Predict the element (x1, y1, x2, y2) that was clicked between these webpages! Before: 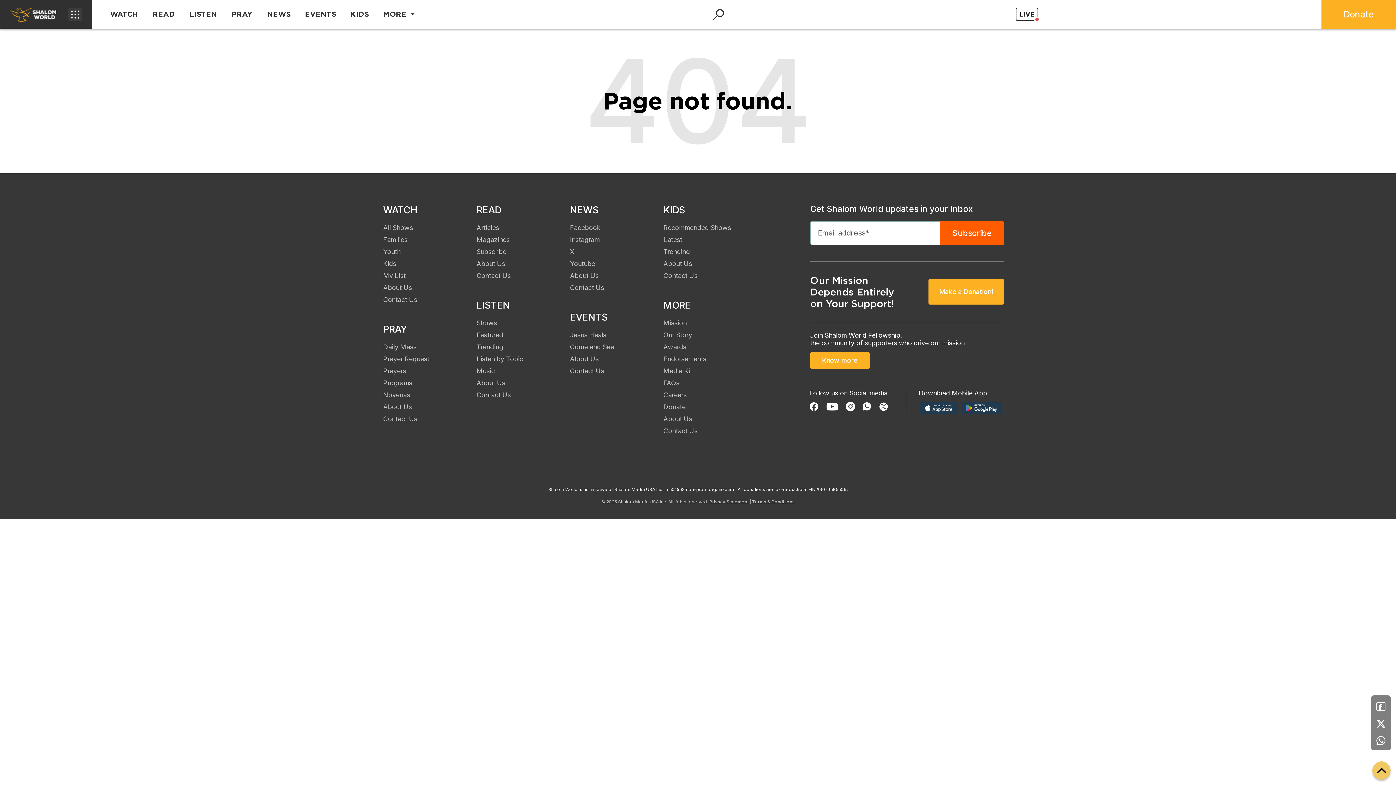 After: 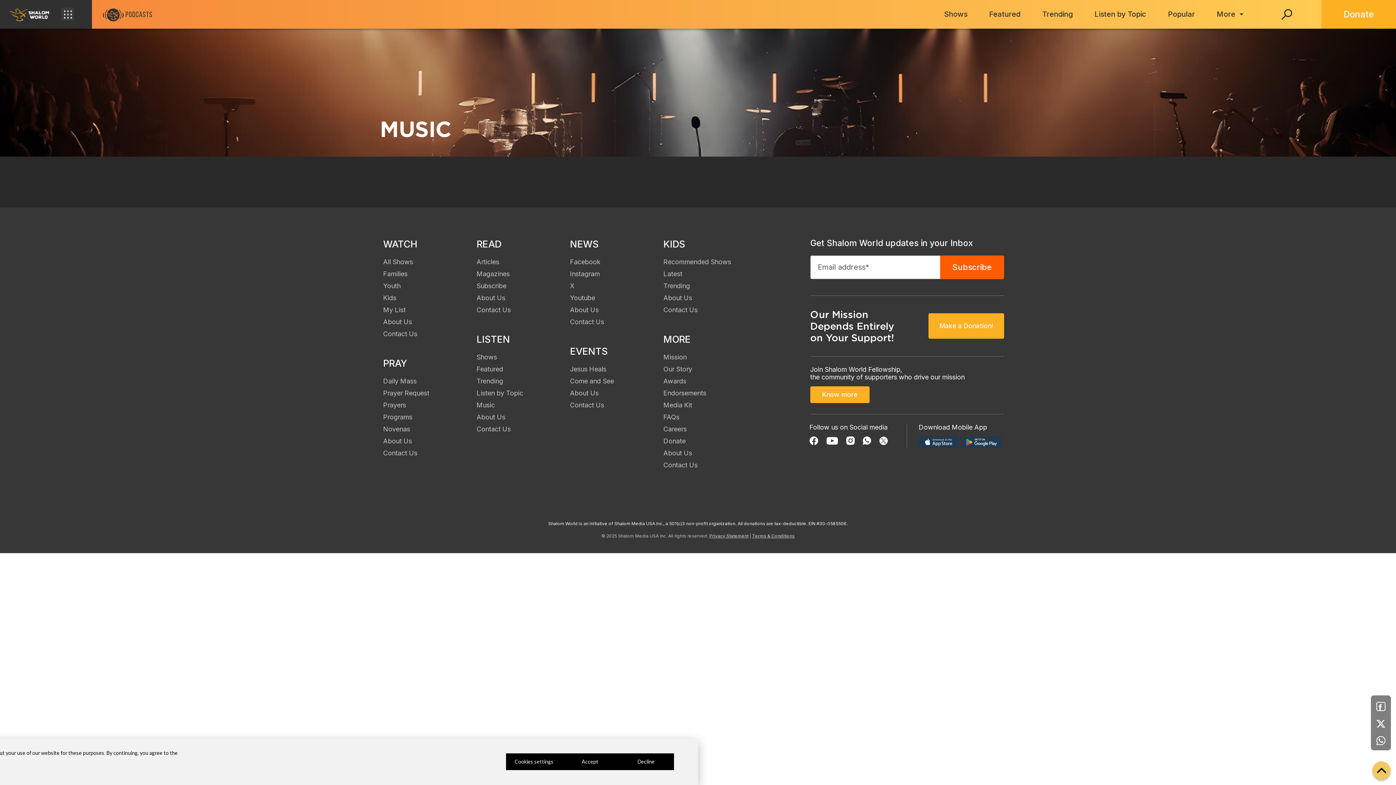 Action: label: Music bbox: (476, 367, 494, 374)